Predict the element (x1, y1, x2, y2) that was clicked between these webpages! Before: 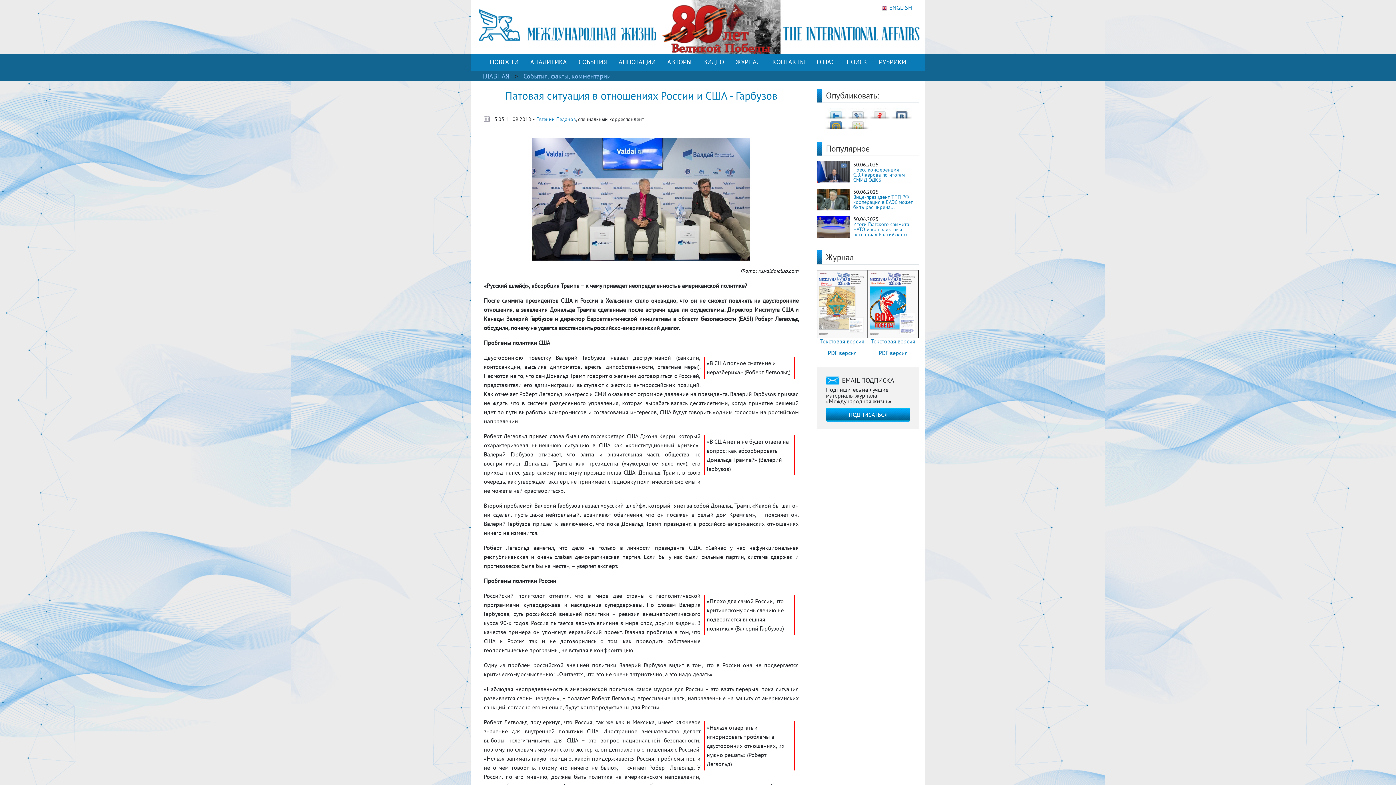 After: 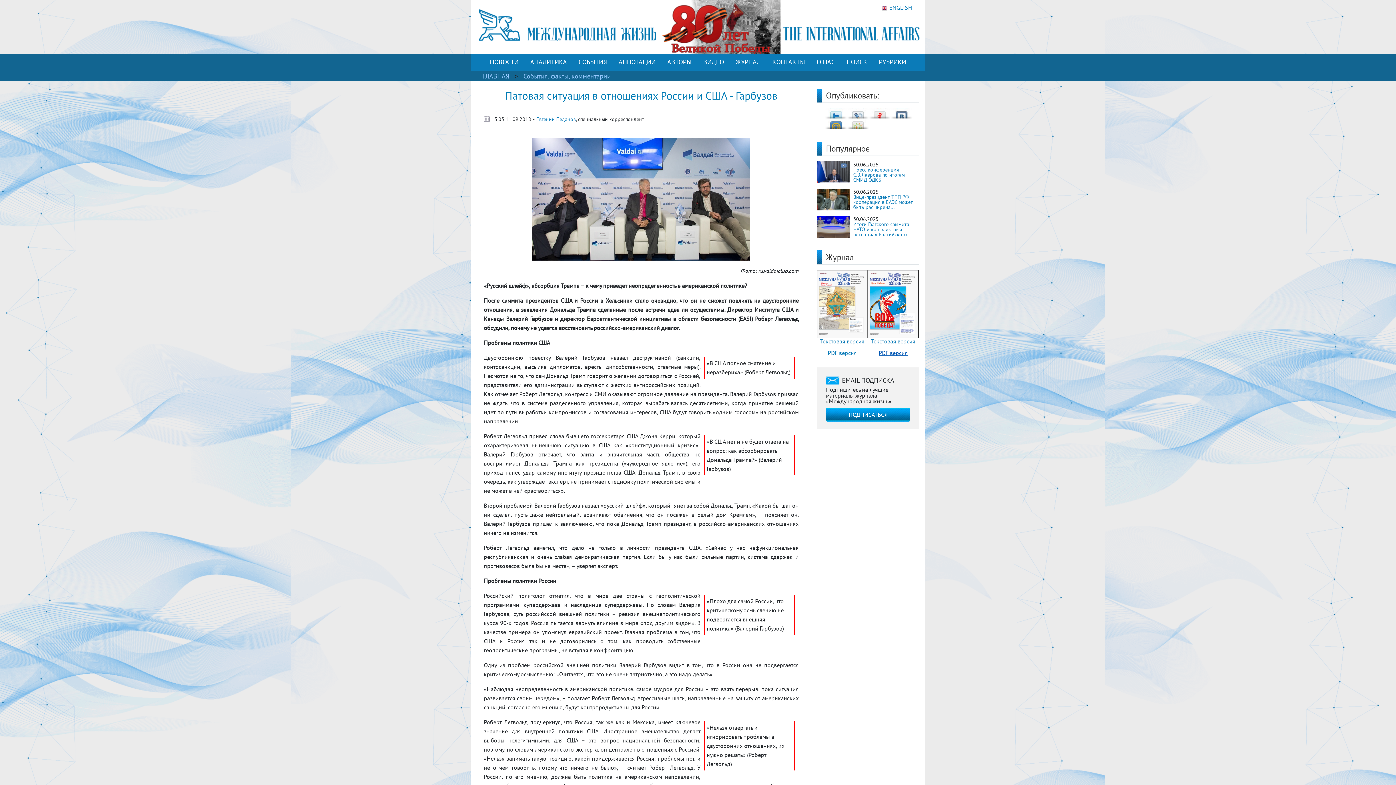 Action: label: PDF версия bbox: (878, 349, 908, 356)